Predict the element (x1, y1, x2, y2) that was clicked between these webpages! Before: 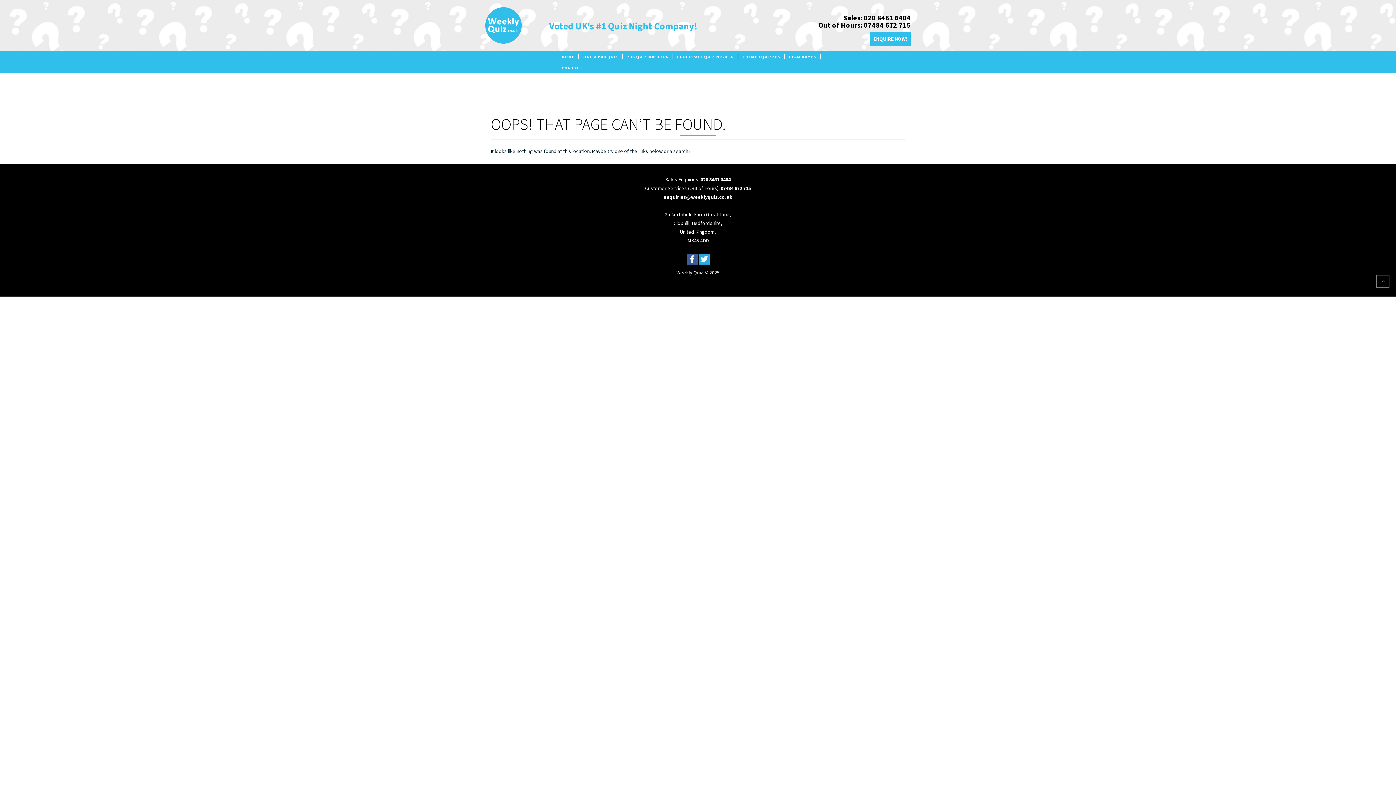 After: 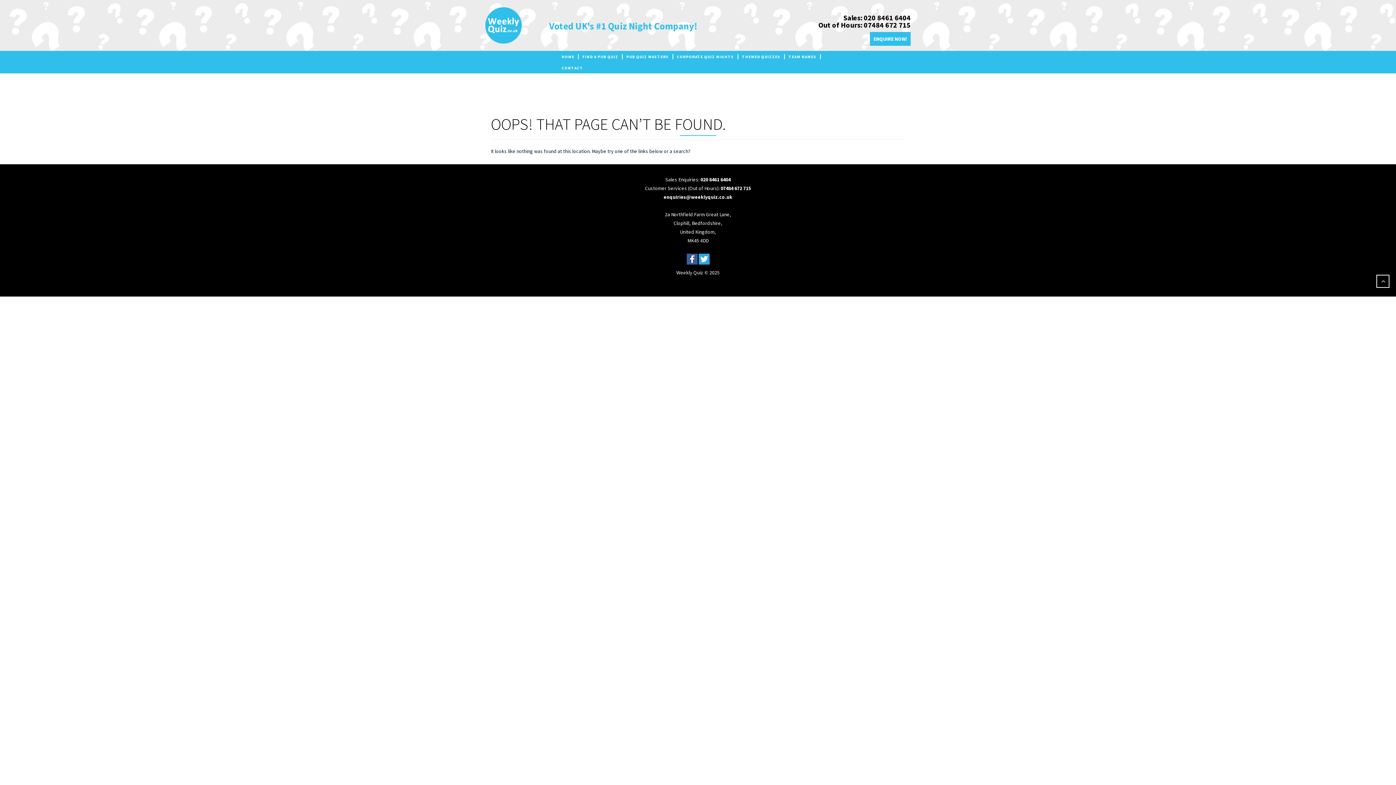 Action: bbox: (1376, 274, 1389, 288)